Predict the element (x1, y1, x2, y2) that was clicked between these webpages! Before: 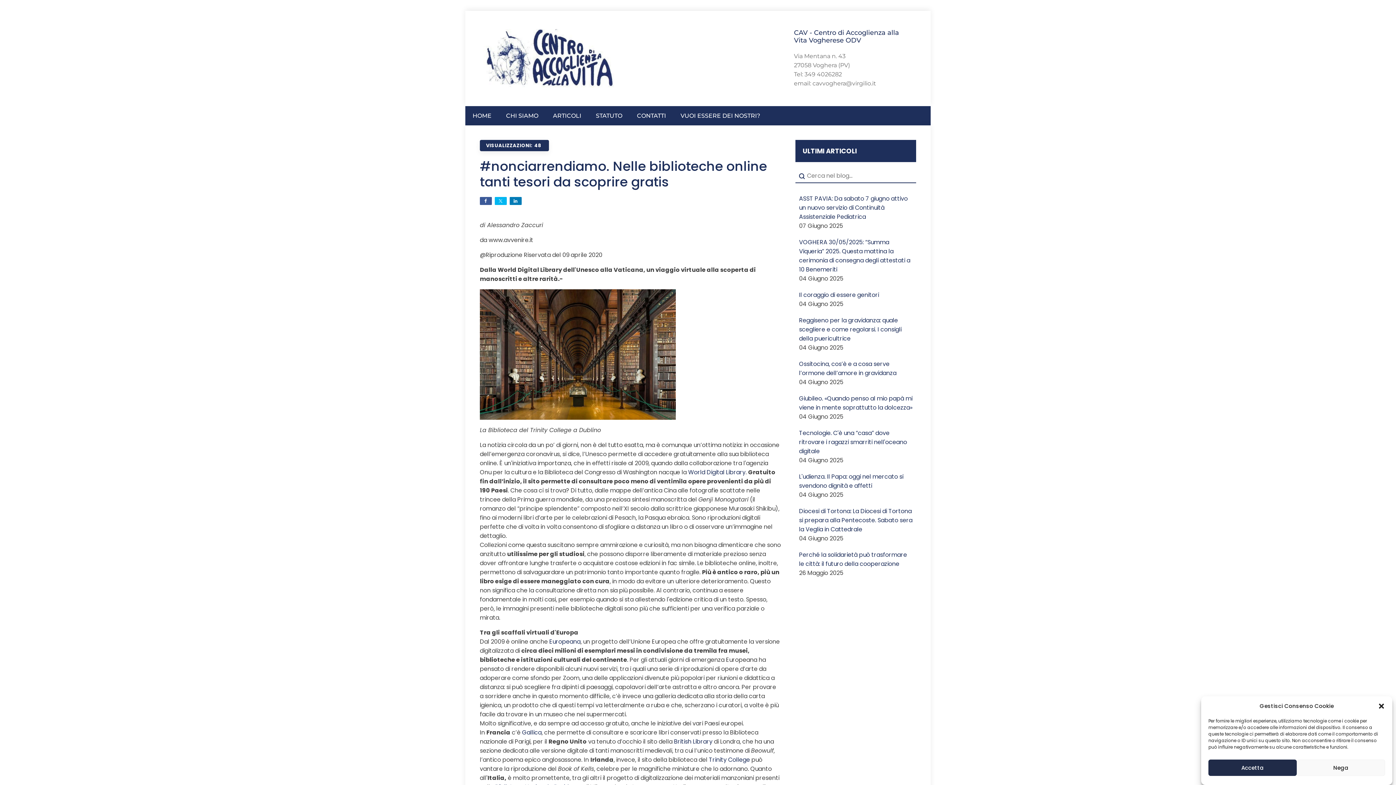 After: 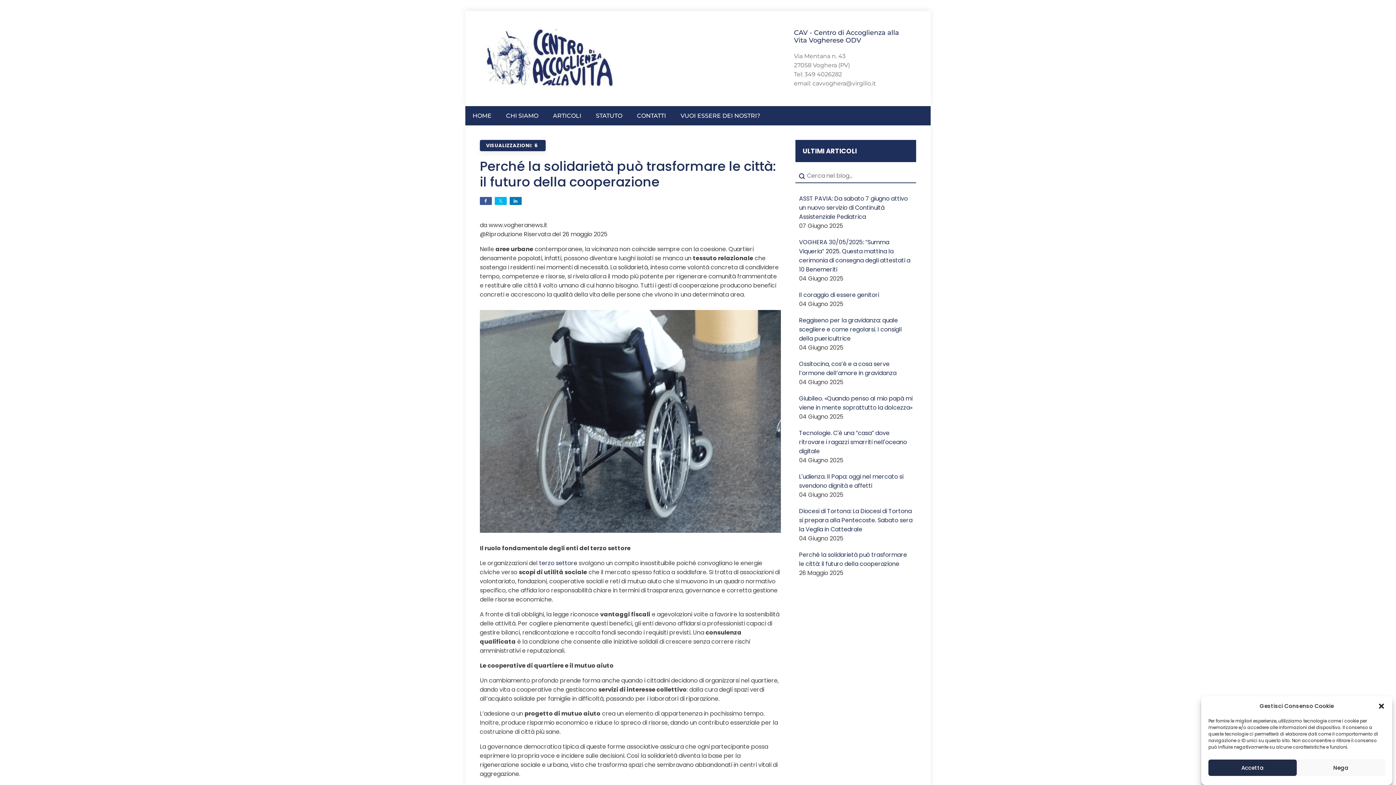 Action: label: Perché la solidarietà può trasformare le città: il futuro della cooperazione bbox: (799, 550, 912, 568)